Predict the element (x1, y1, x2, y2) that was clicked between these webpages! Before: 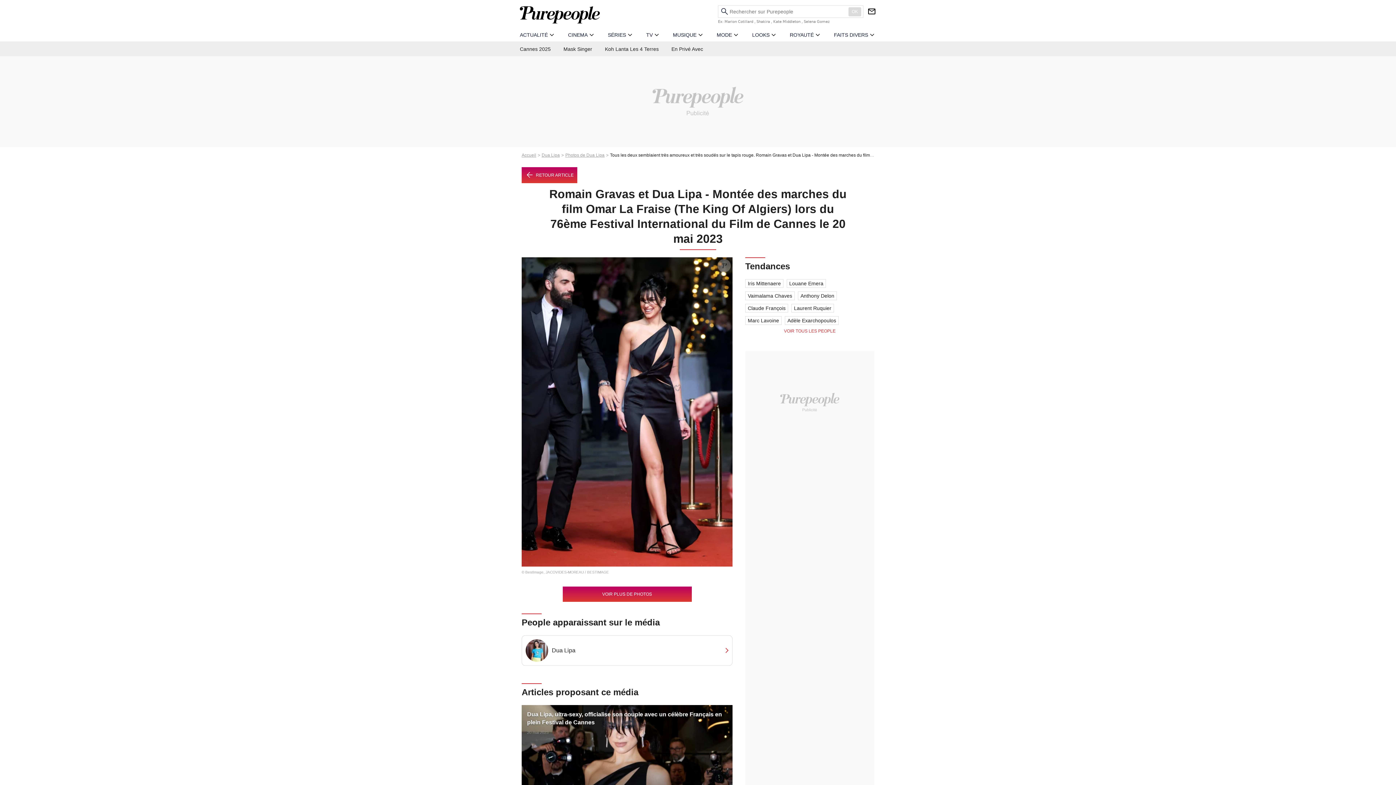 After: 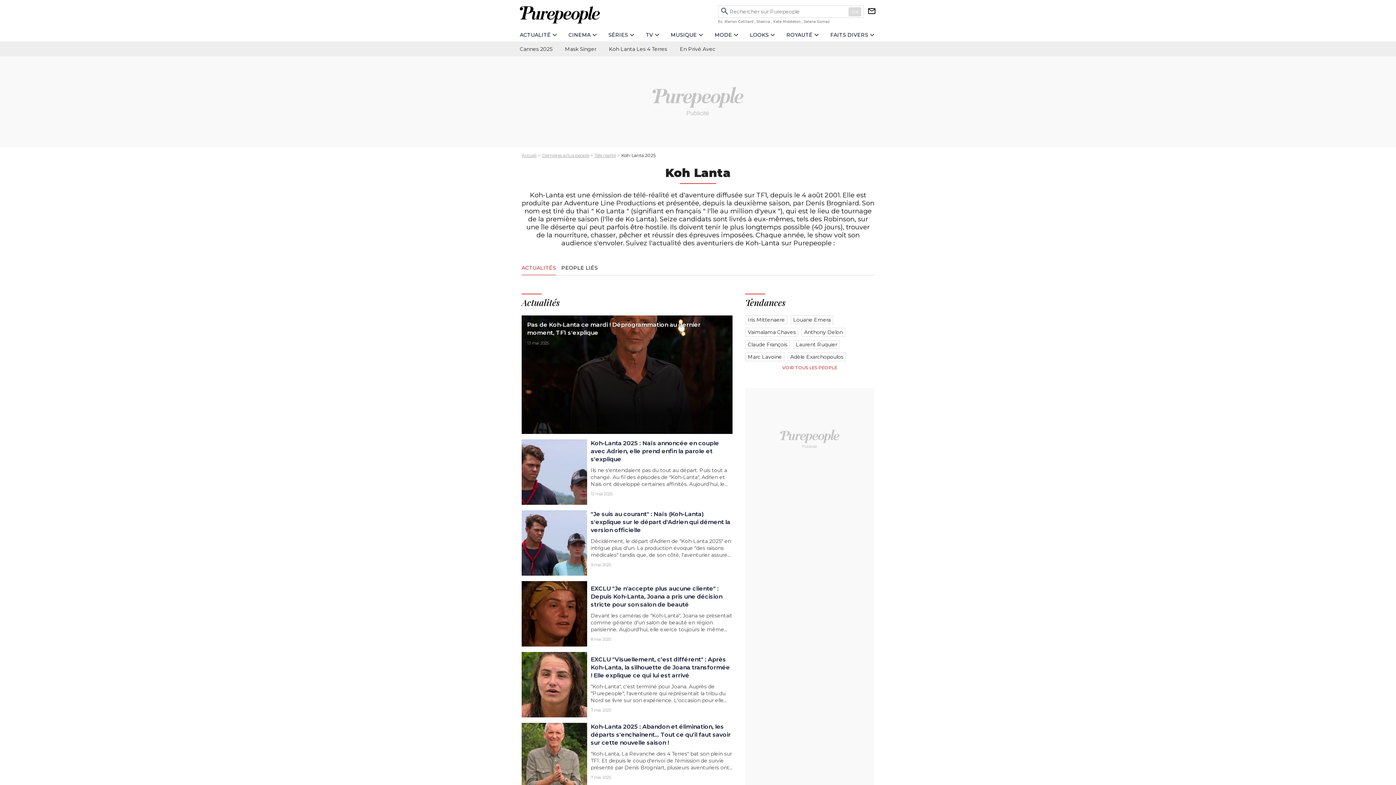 Action: label: Koh Lanta Les 4 Terres bbox: (605, 41, 658, 56)